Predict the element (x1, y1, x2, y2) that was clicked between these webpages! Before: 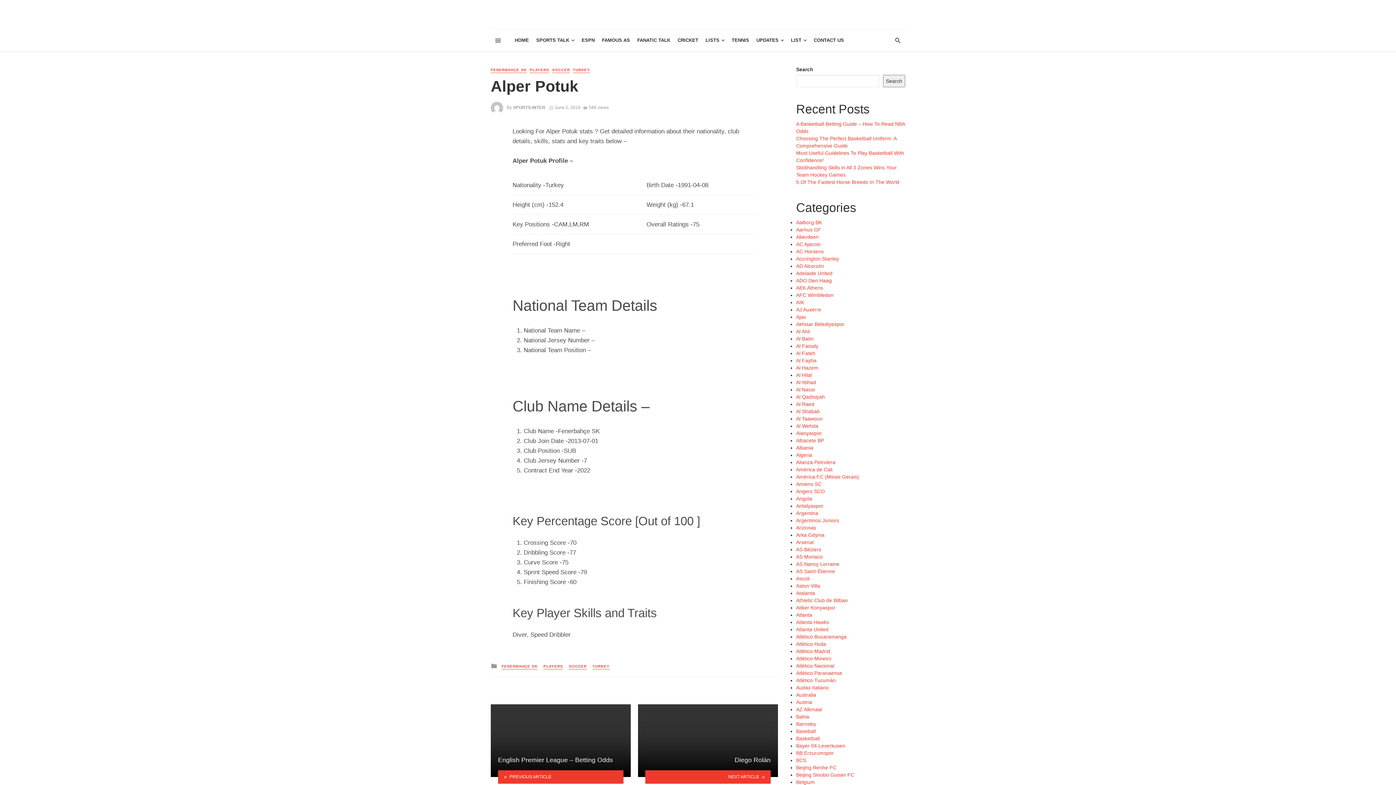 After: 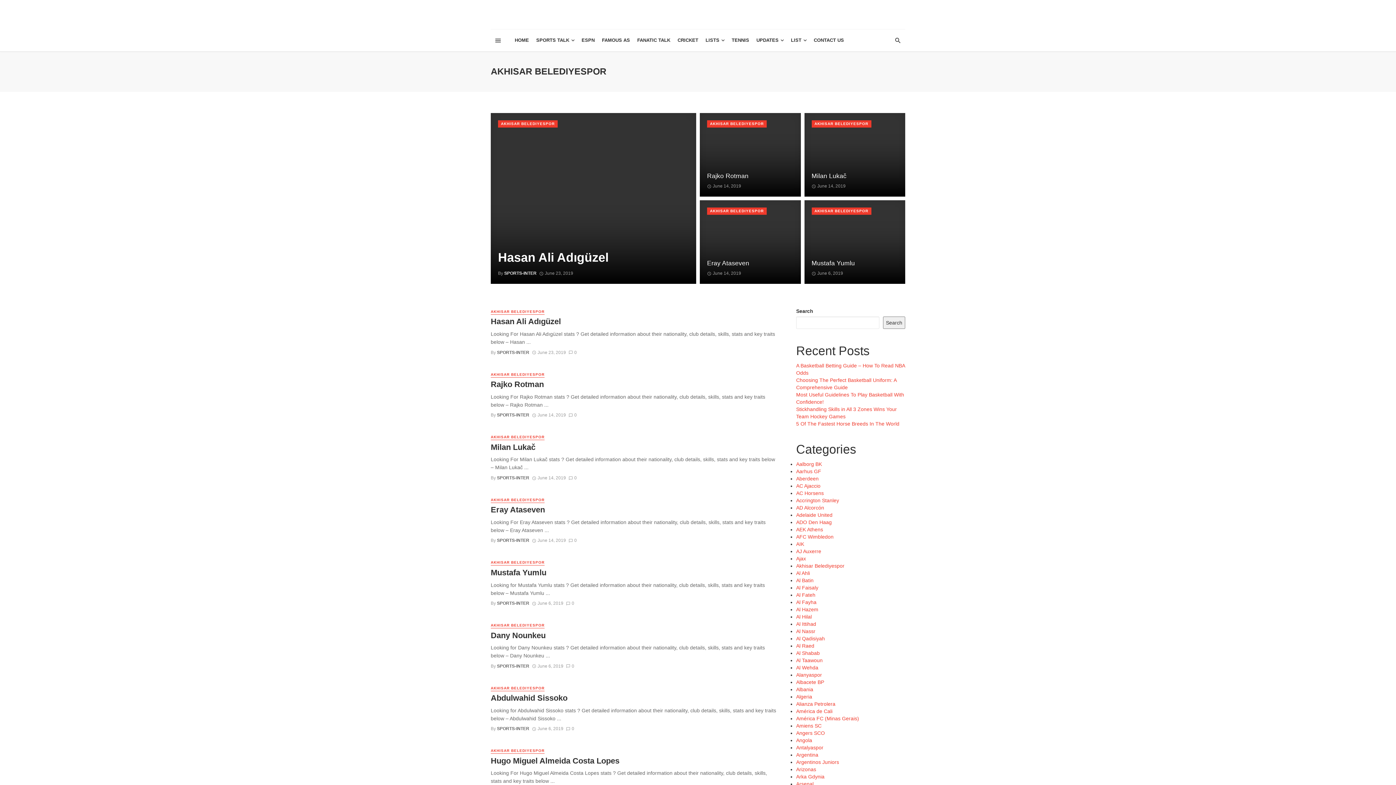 Action: label: Akhisar Belediyespor bbox: (796, 321, 844, 327)